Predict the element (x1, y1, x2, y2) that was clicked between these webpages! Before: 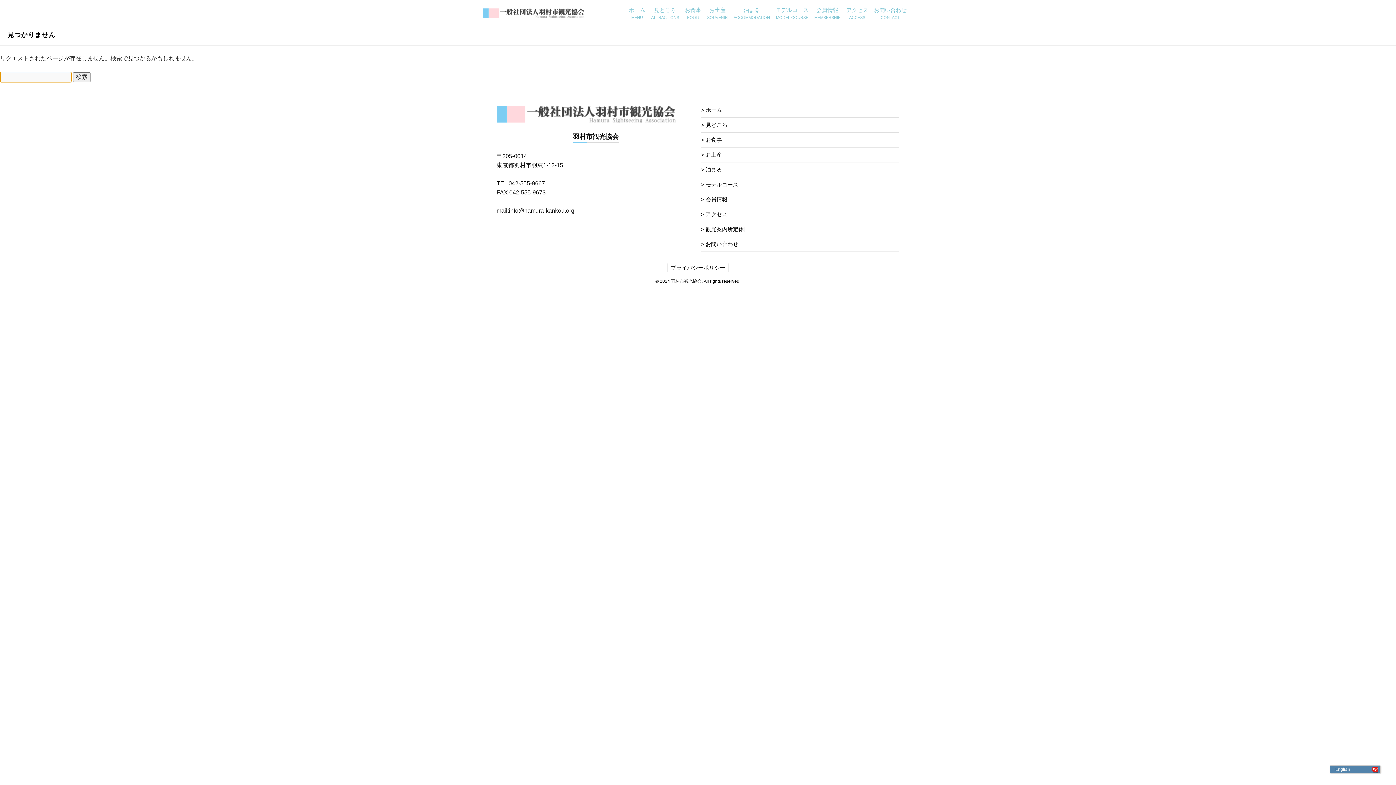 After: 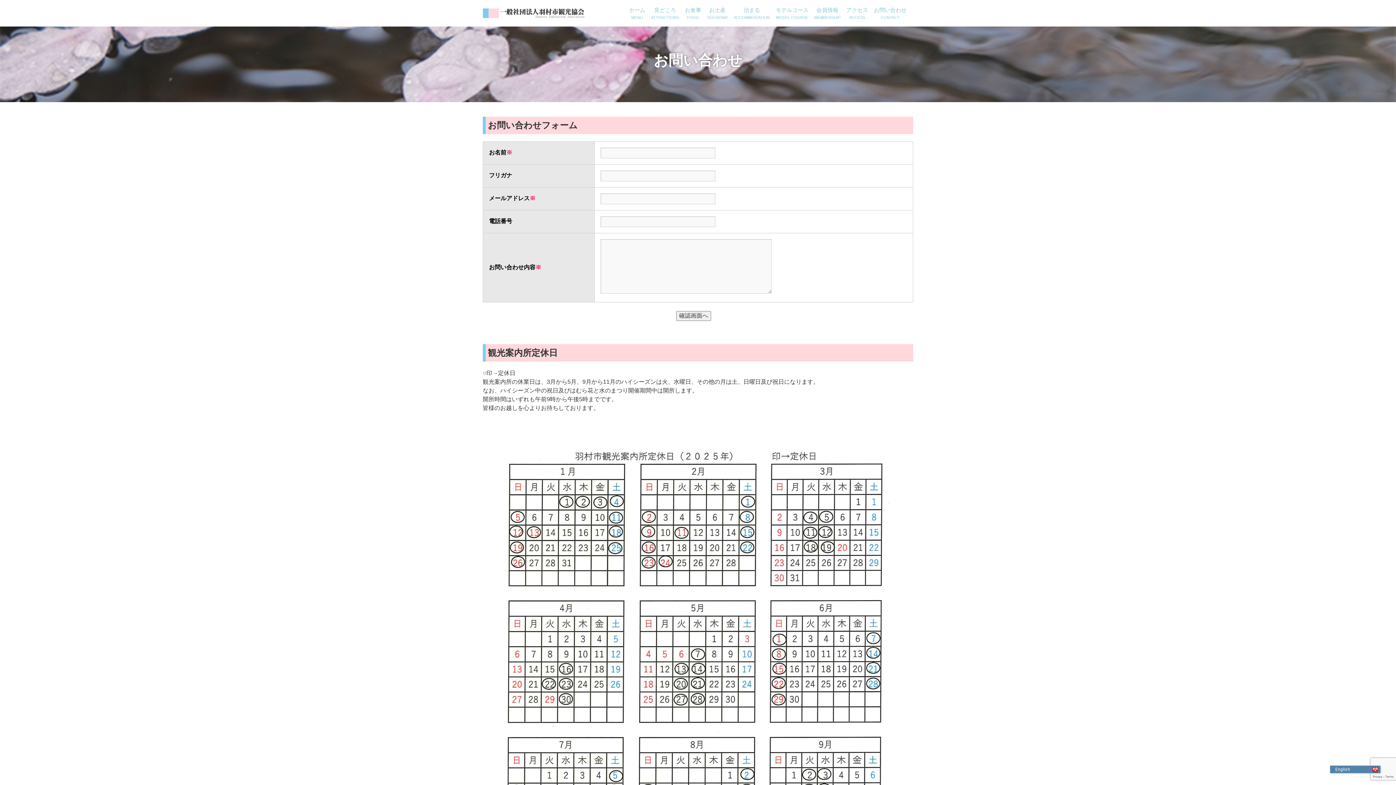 Action: label: お問い合わせ bbox: (701, 240, 899, 252)